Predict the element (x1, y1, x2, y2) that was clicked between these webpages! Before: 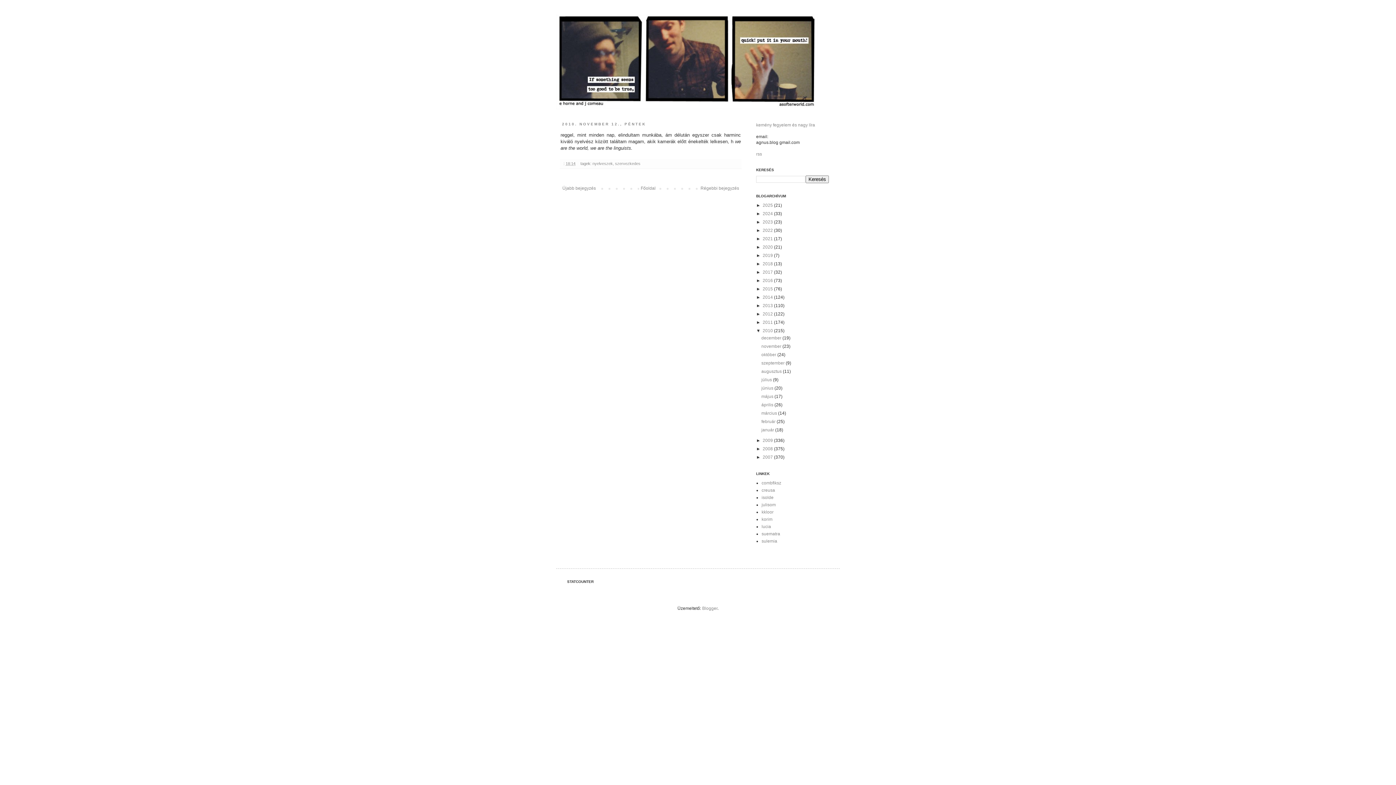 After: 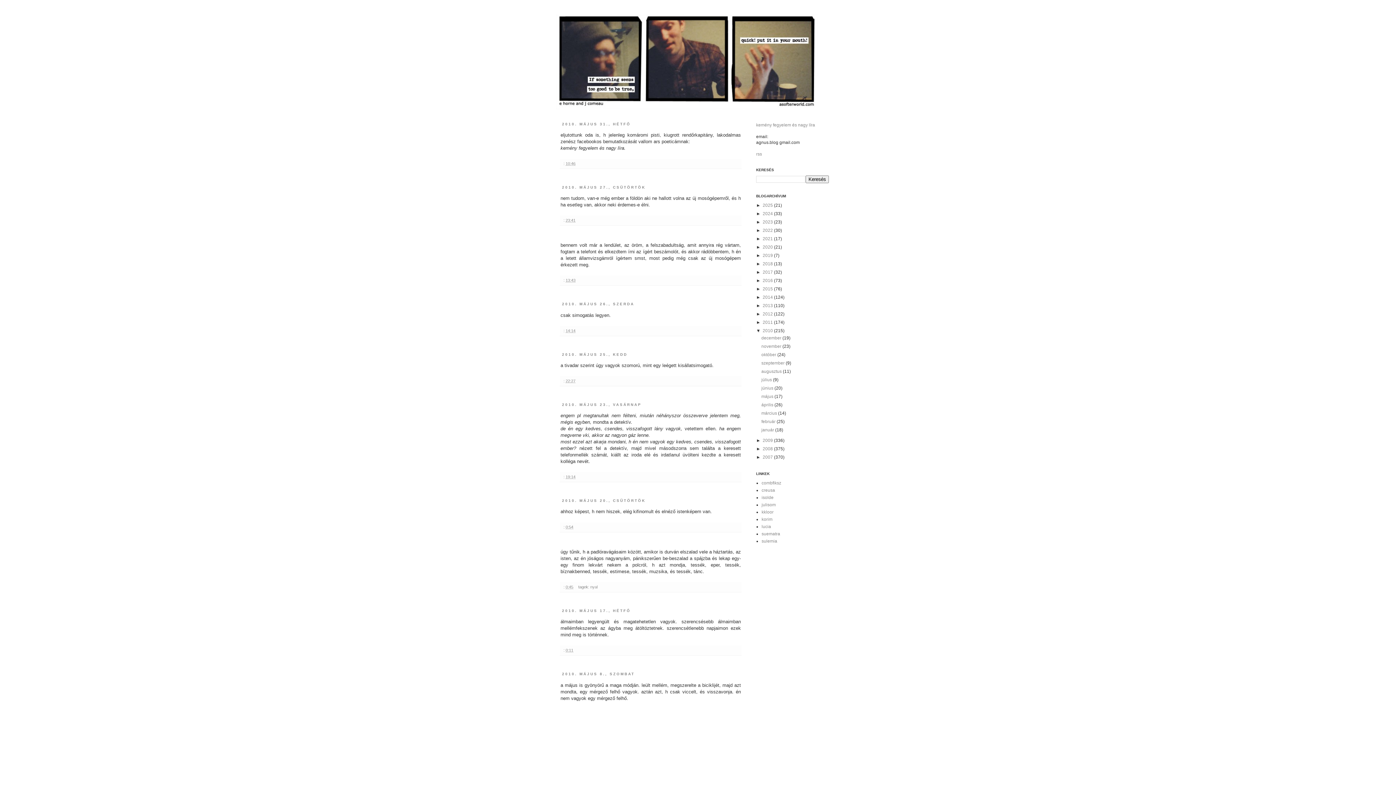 Action: bbox: (761, 394, 774, 399) label: május 